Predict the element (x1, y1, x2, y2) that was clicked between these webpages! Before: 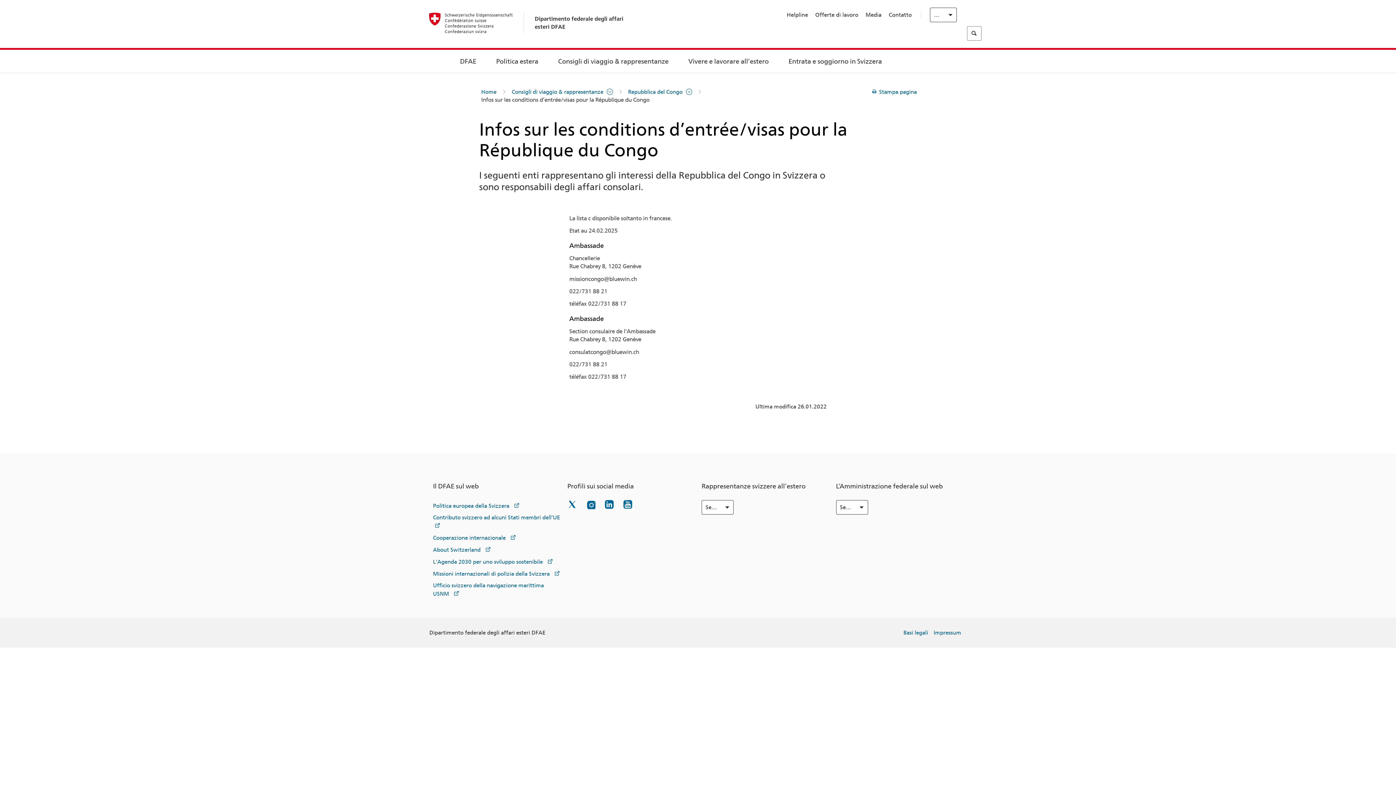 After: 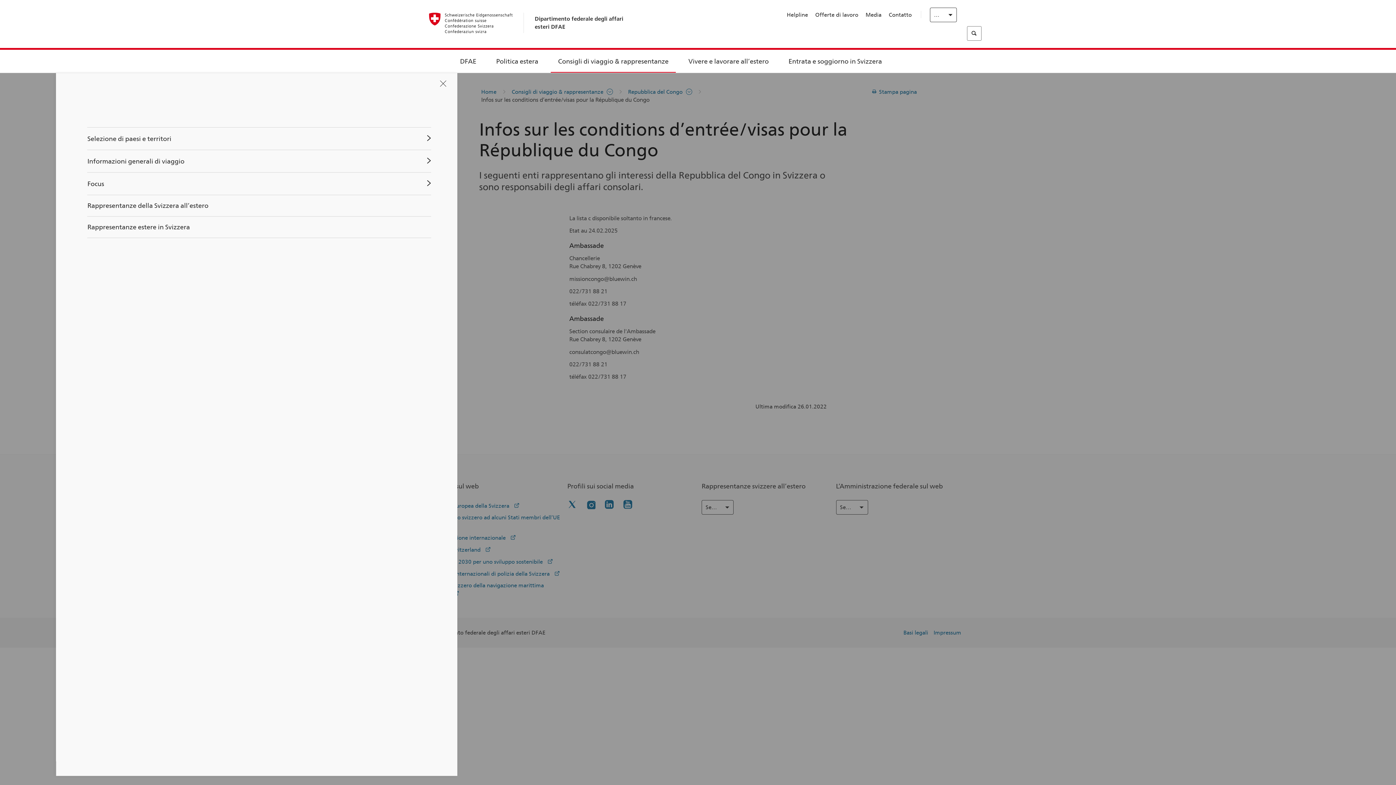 Action: bbox: (558, 58, 668, 64) label: Consigli di viaggio & rappresentanze